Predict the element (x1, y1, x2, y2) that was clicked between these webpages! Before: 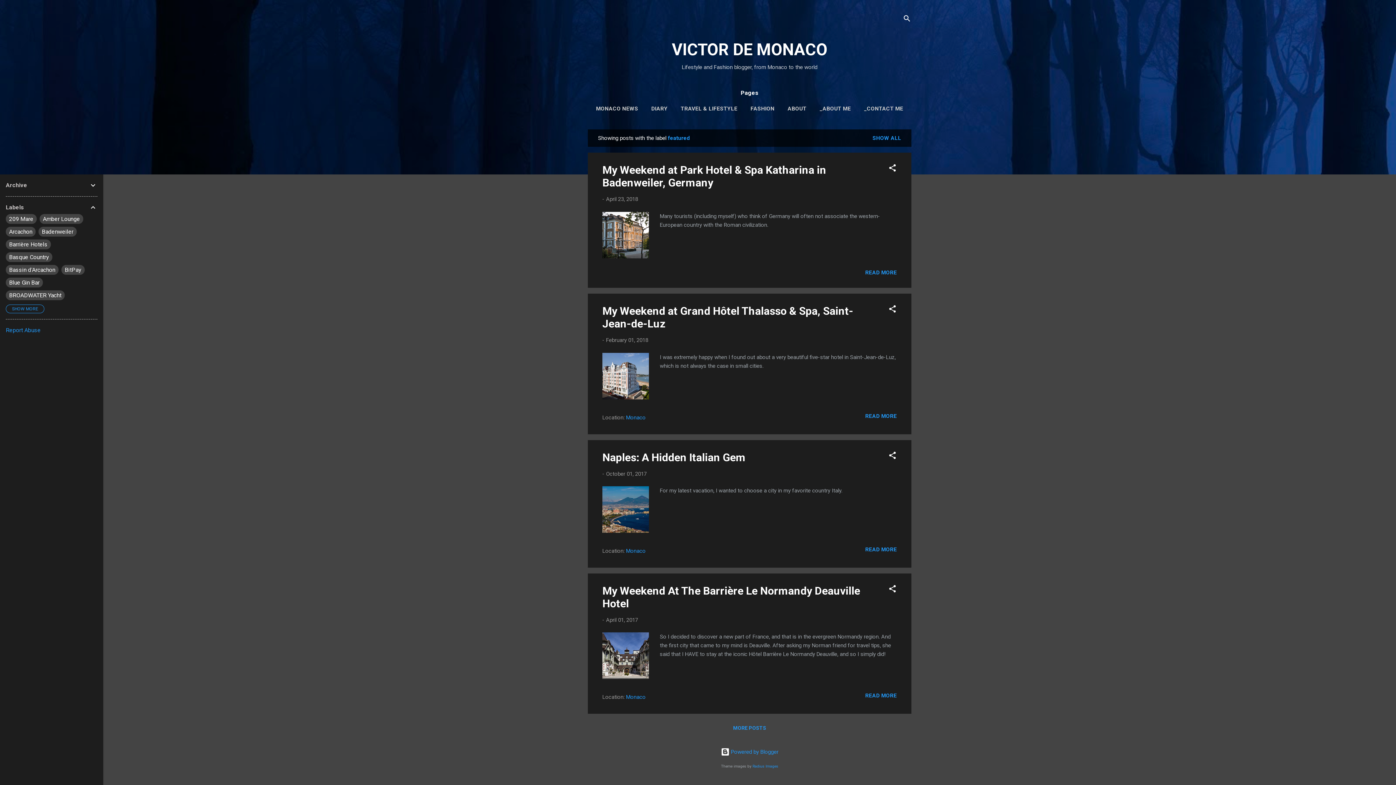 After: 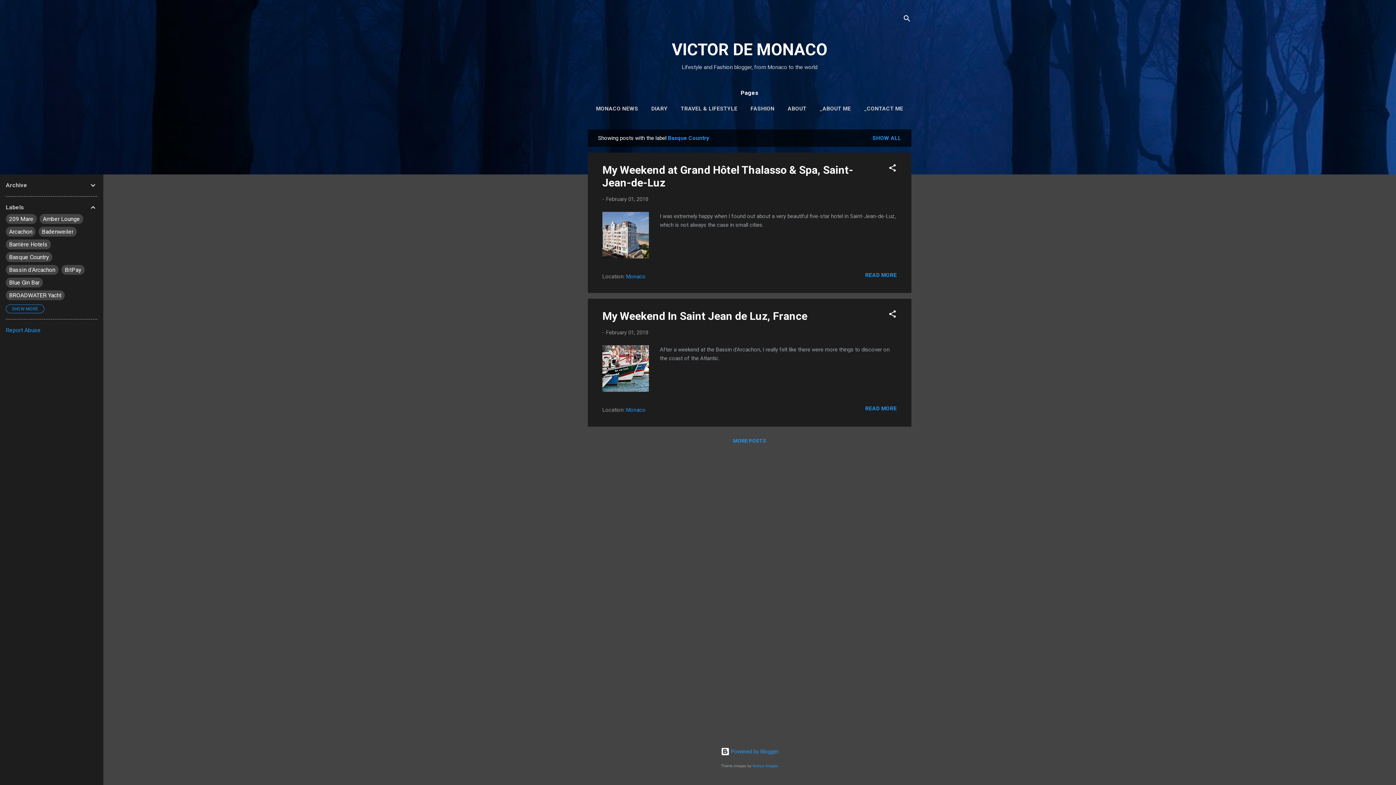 Action: label: Basque Country bbox: (9, 253, 49, 260)